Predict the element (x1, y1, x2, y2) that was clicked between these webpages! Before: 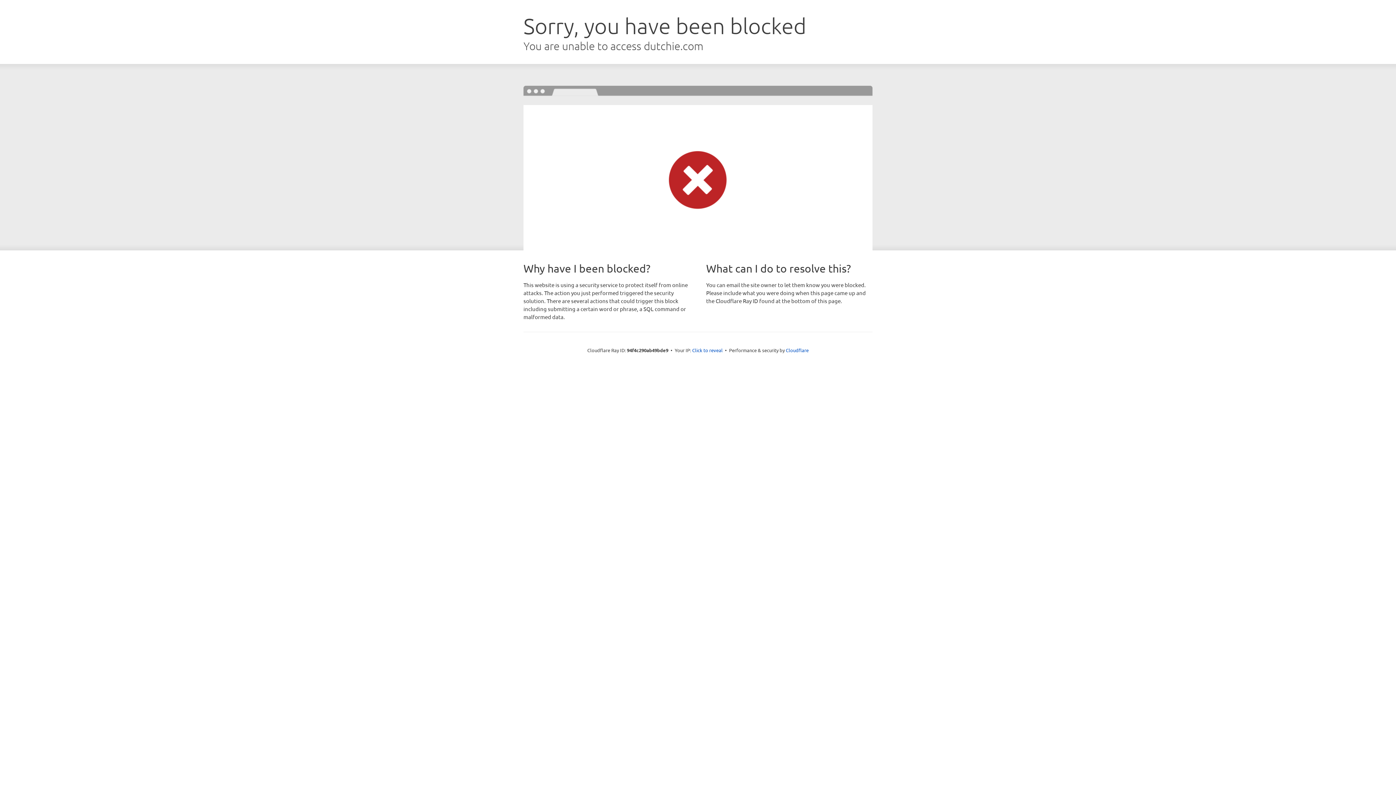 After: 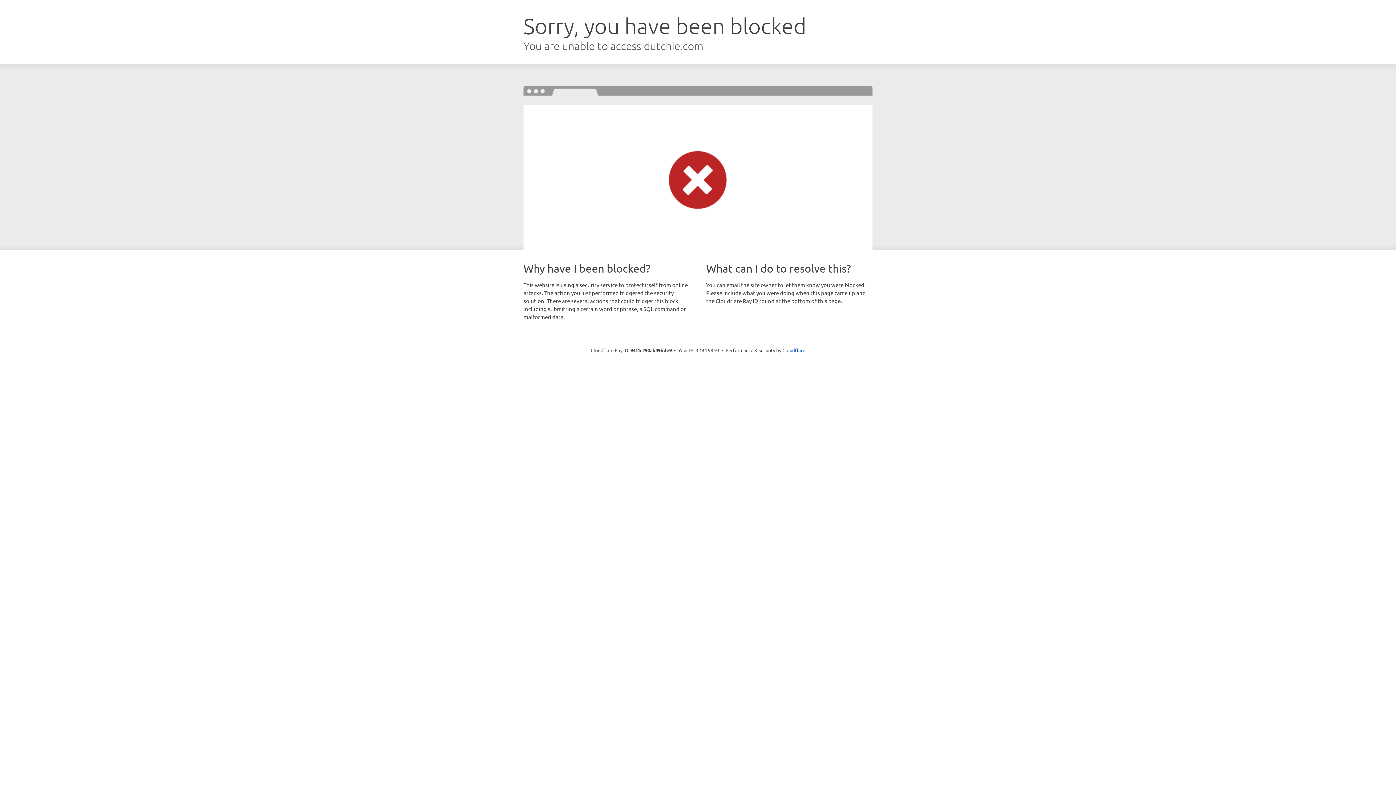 Action: label: Click to reveal bbox: (692, 346, 722, 353)